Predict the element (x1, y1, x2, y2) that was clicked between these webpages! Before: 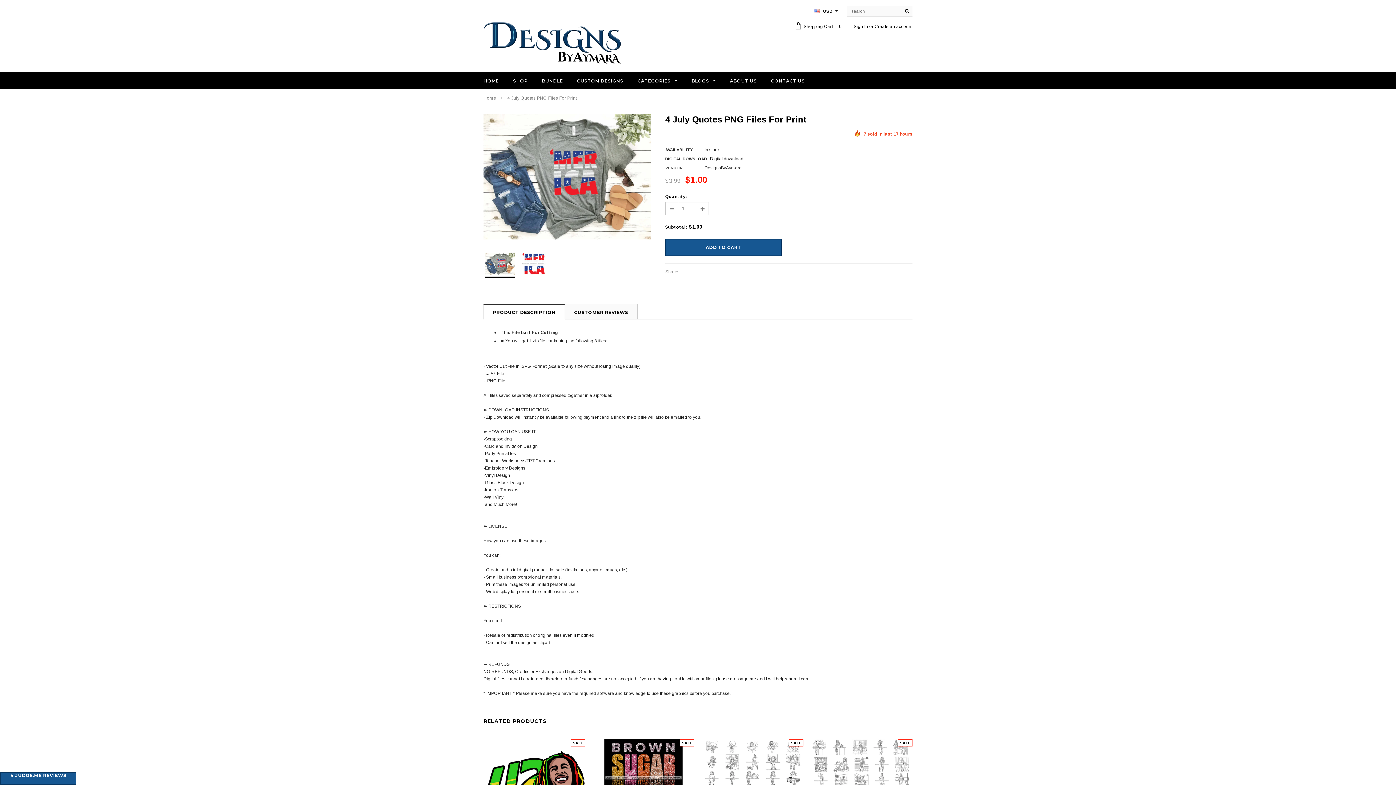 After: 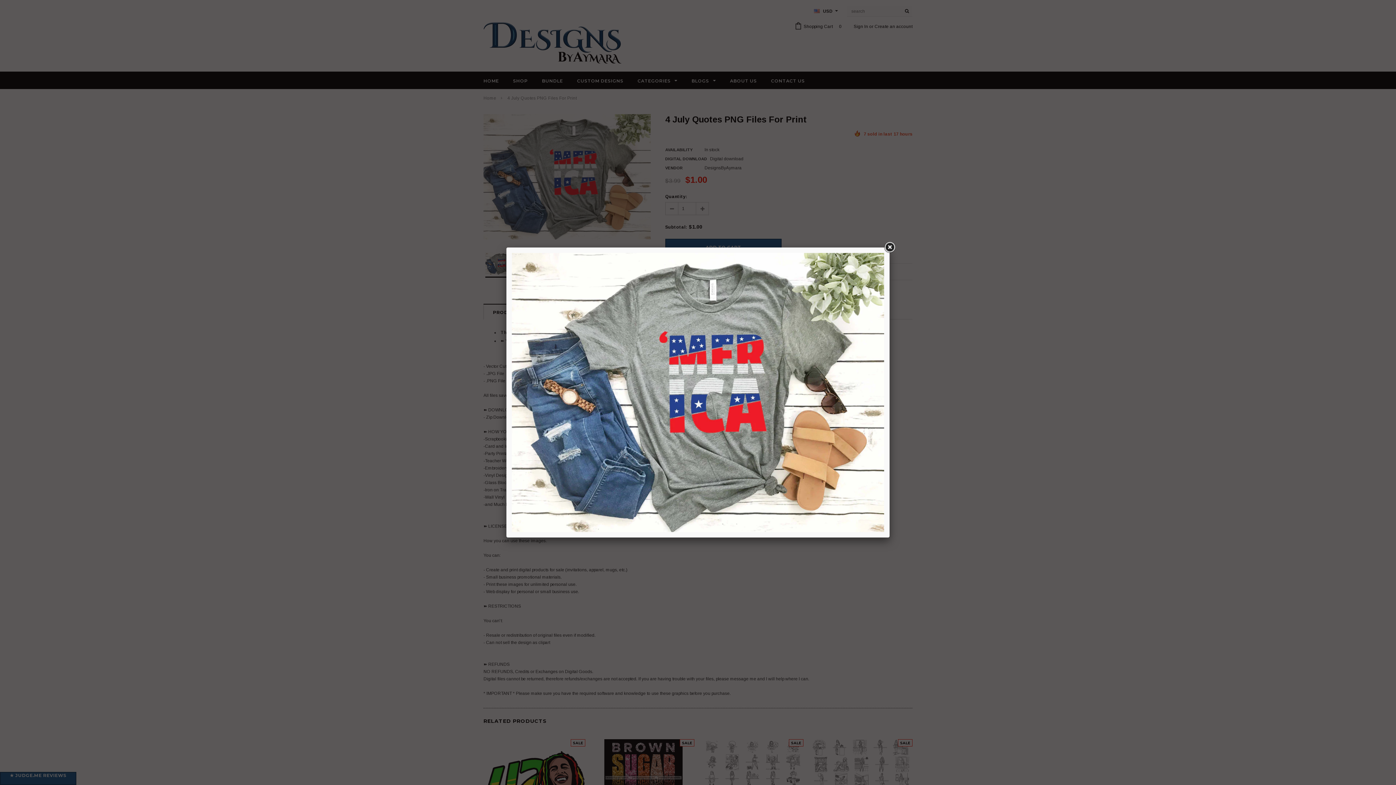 Action: bbox: (483, 114, 650, 239)